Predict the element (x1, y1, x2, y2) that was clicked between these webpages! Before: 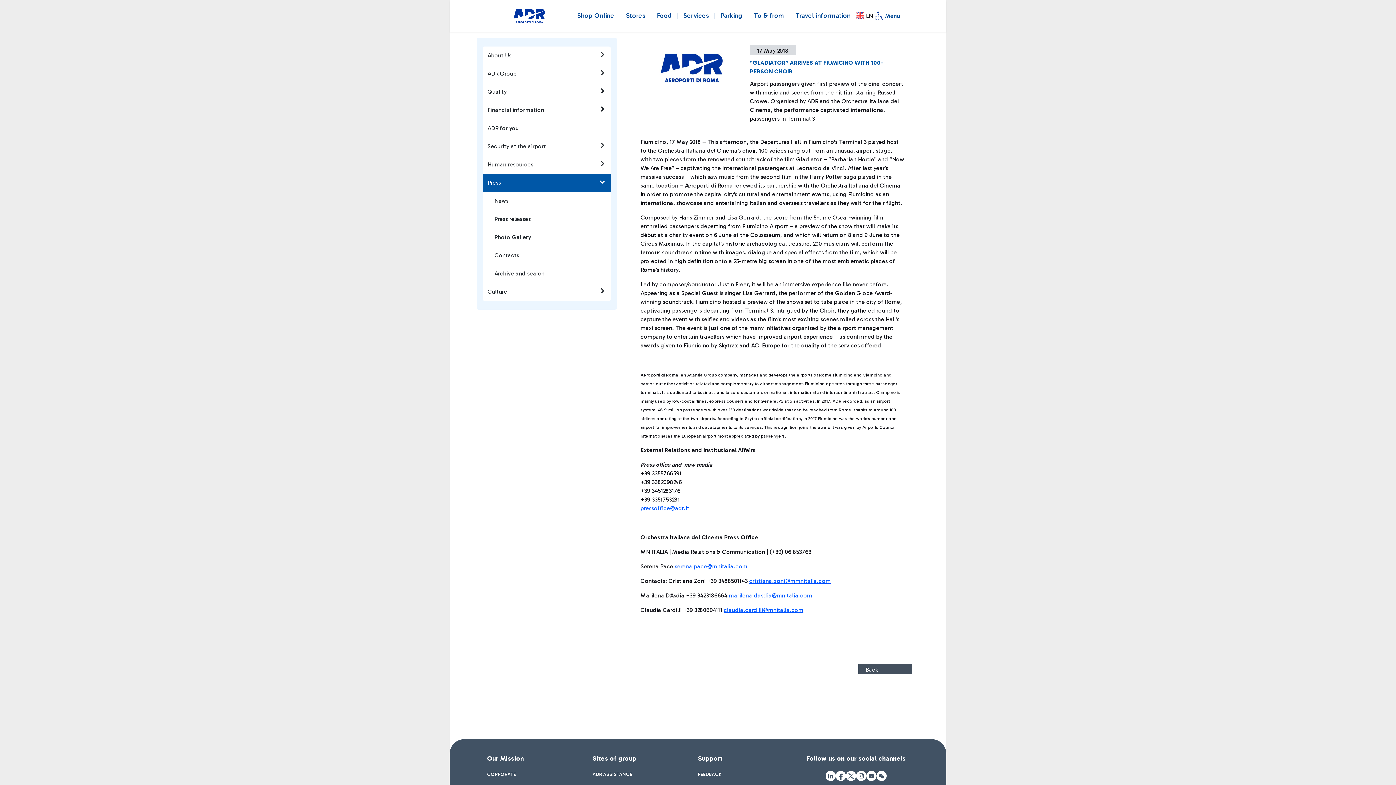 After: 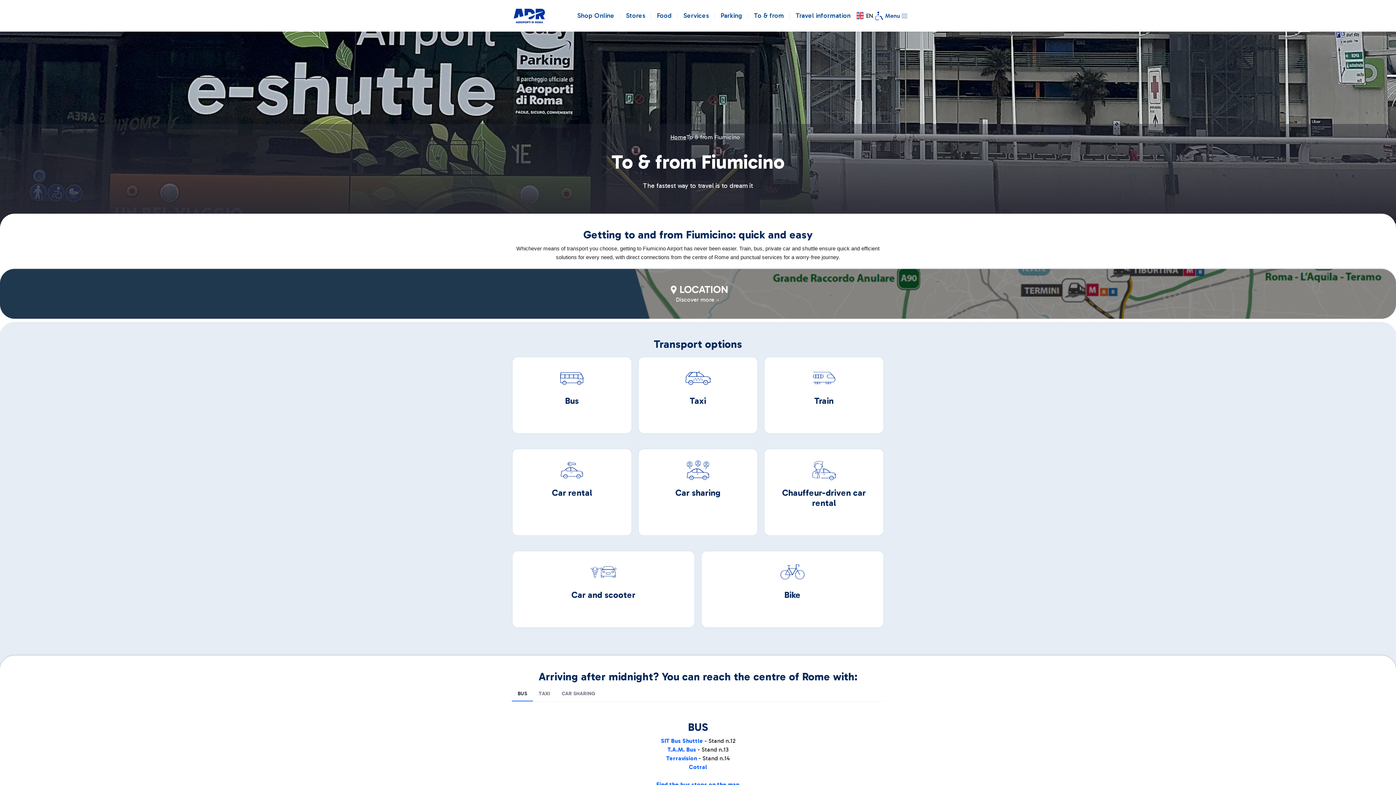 Action: label: To & from bbox: (754, 8, 784, 23)